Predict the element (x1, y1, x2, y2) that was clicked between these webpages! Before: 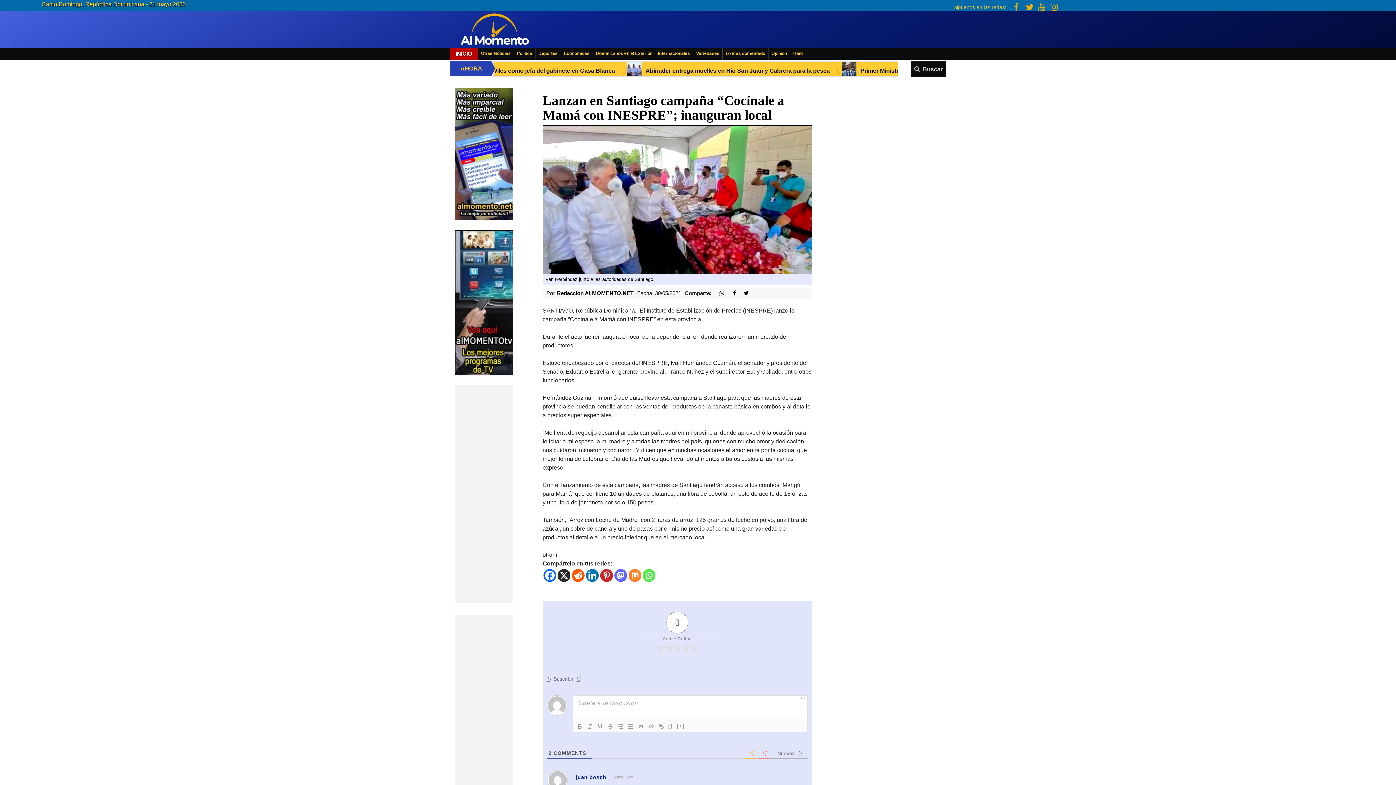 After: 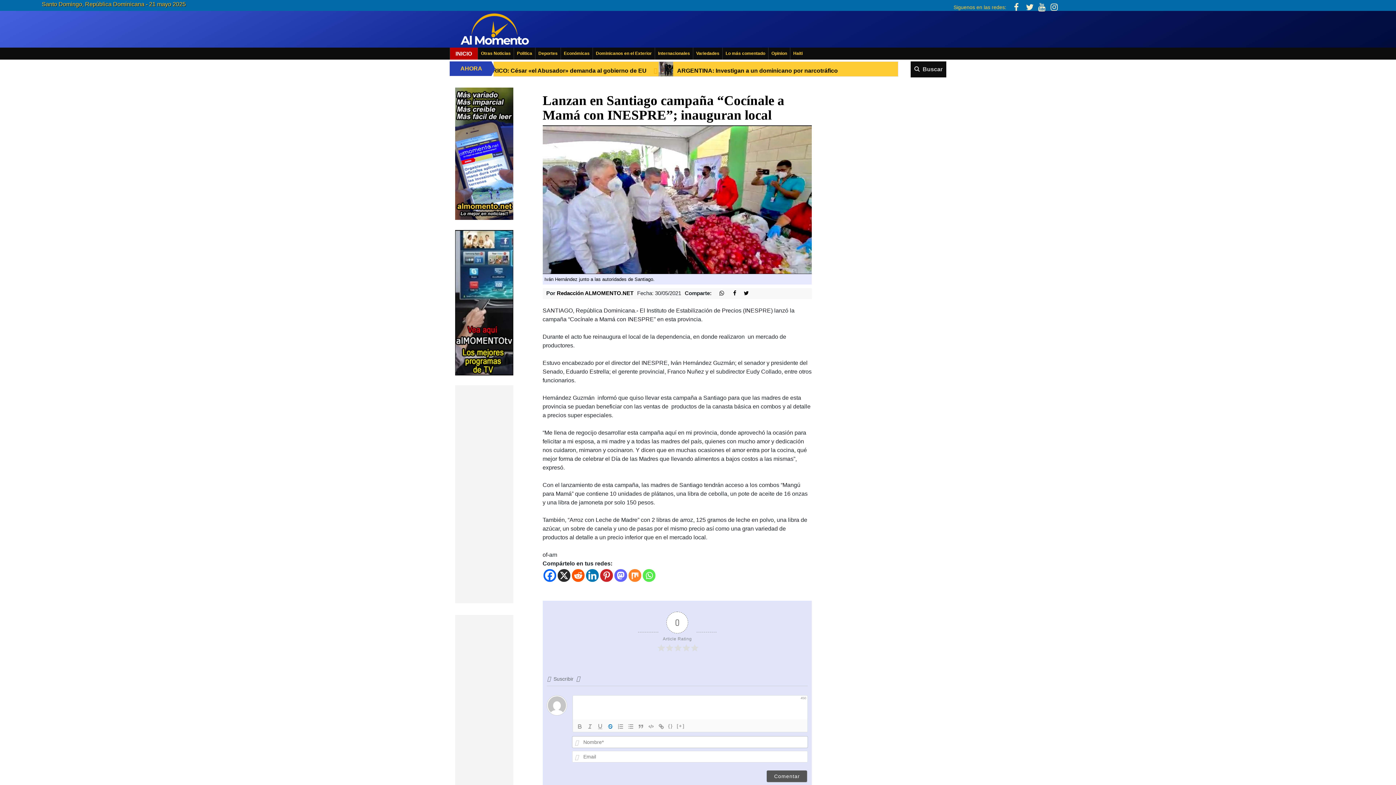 Action: bbox: (605, 722, 615, 731)